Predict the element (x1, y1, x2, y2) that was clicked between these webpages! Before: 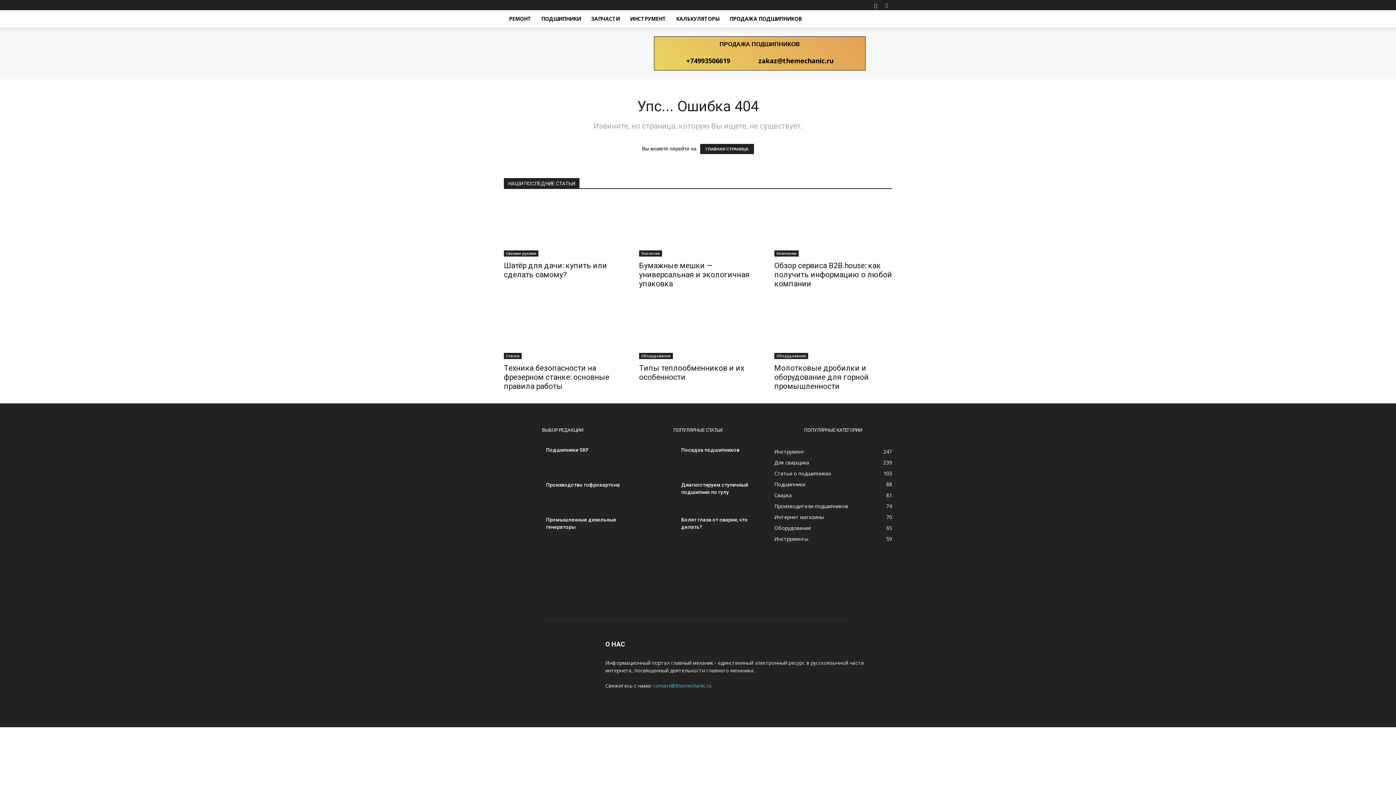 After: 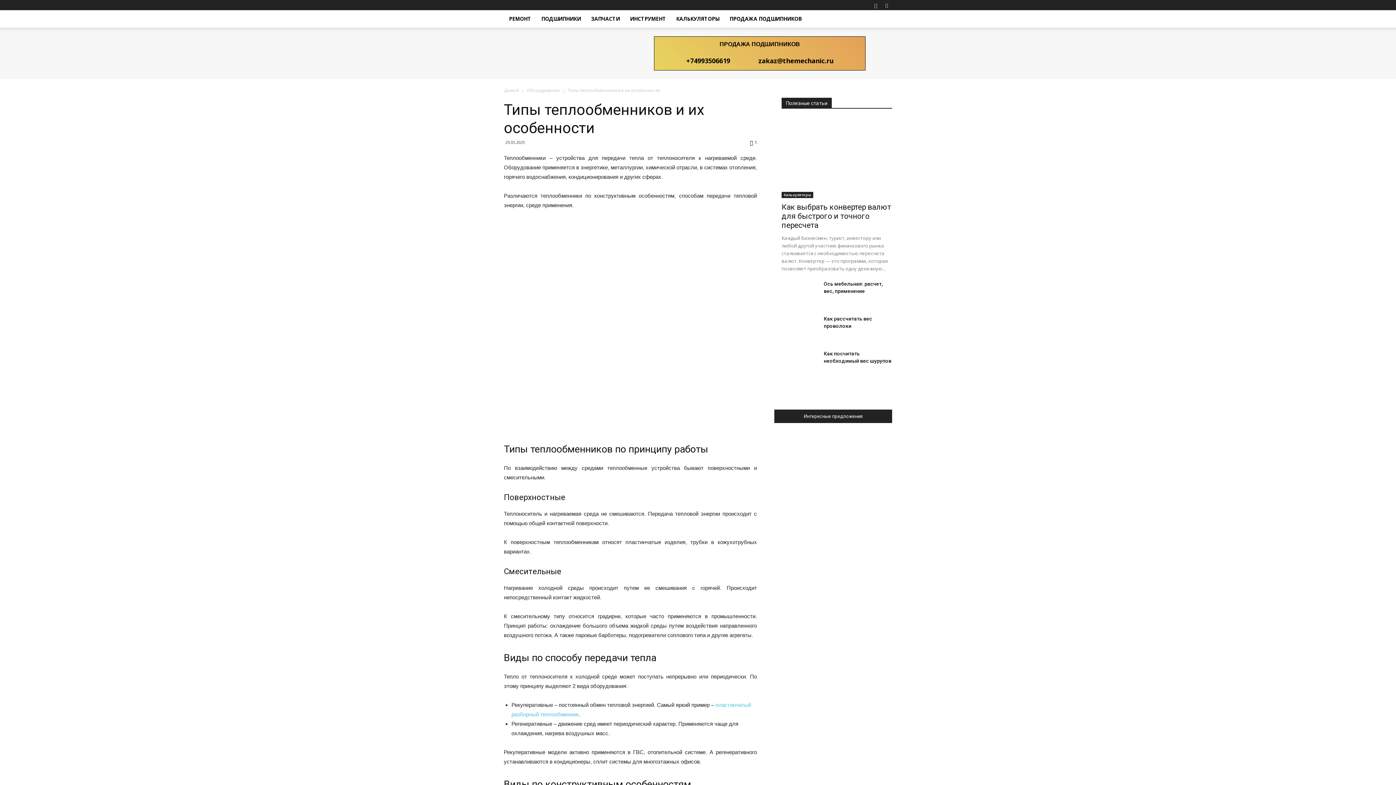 Action: bbox: (639, 301, 757, 359)